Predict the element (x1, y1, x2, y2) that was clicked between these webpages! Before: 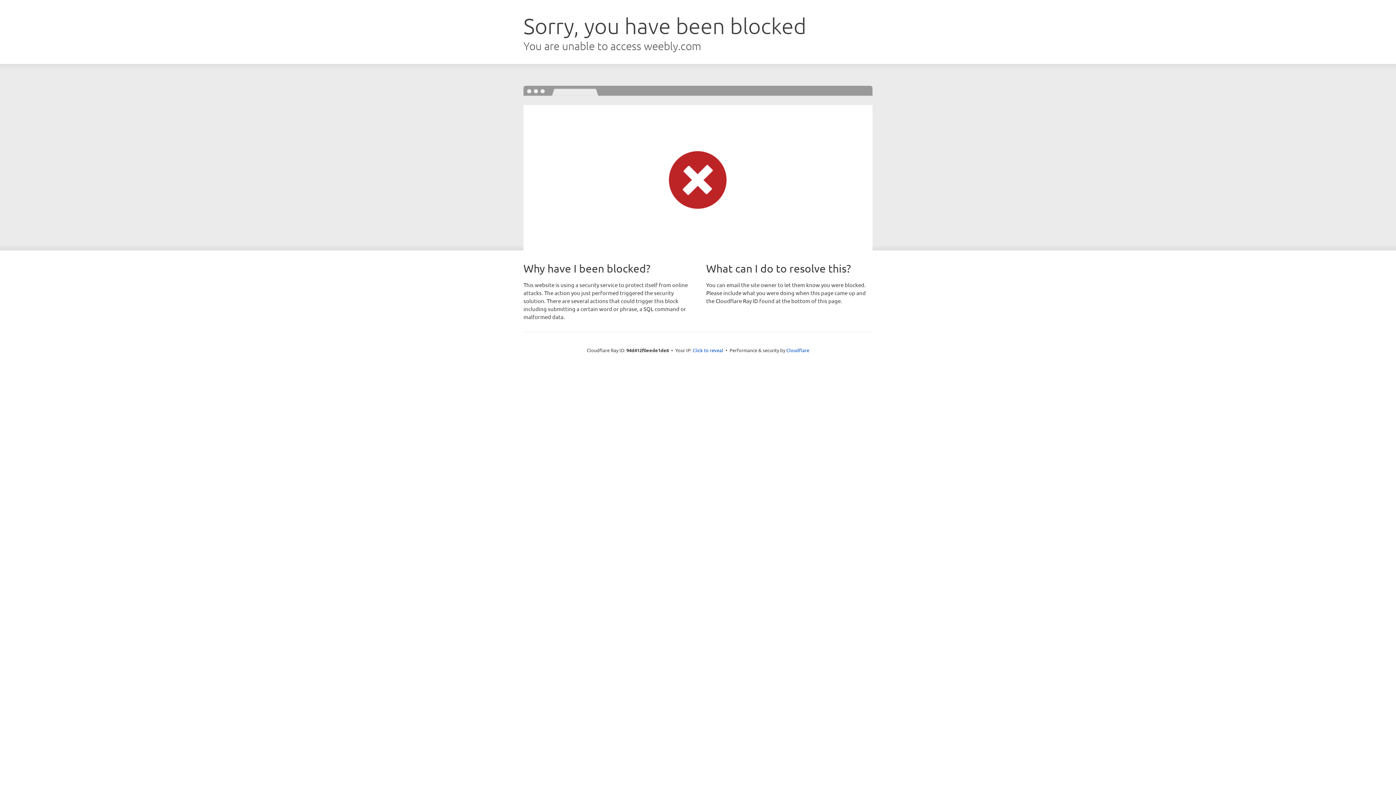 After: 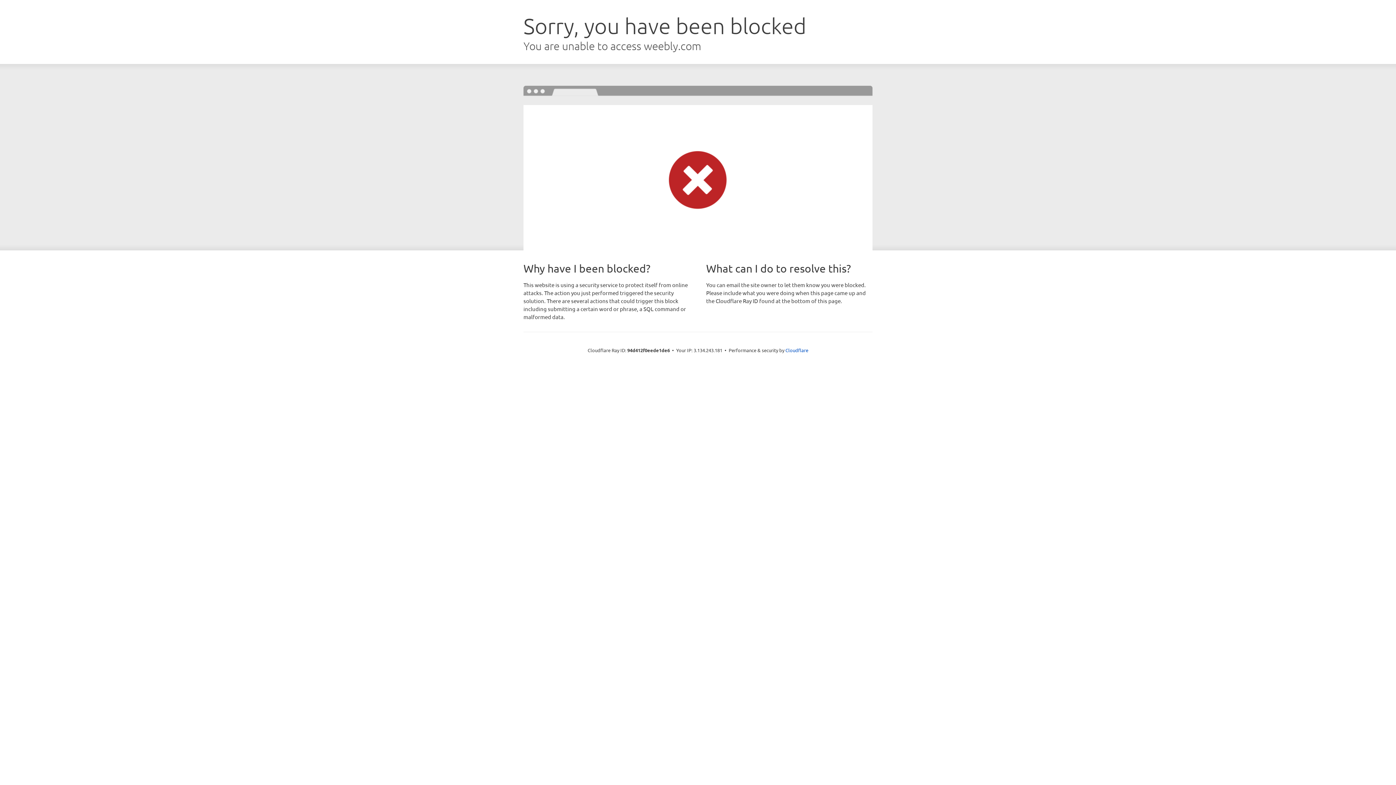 Action: bbox: (692, 346, 723, 353) label: Click to reveal